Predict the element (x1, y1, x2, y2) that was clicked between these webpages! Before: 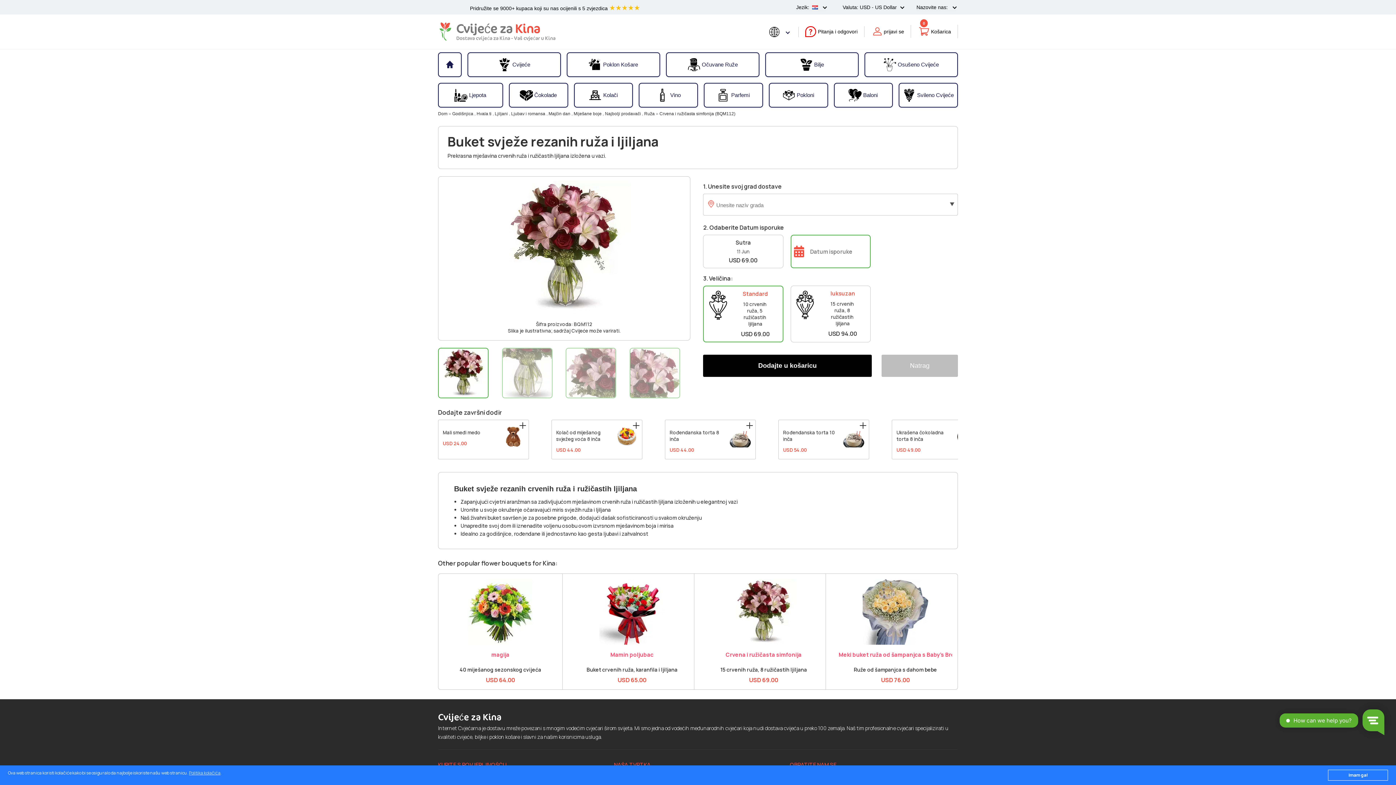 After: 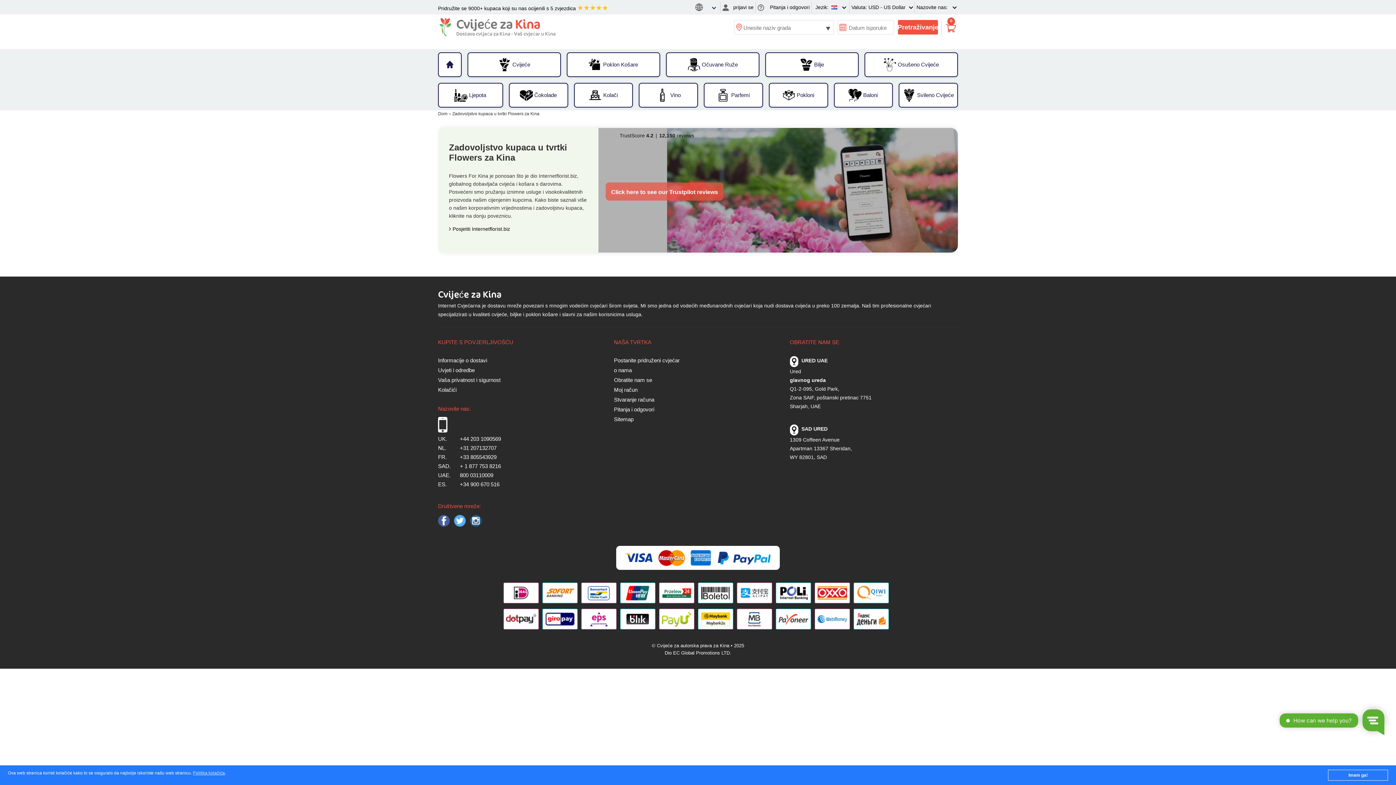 Action: label: Pridružite se 9000+ kupaca koji su nas ocijenili s 5 zvjezdica ★★★★★ bbox: (470, 5, 640, 11)